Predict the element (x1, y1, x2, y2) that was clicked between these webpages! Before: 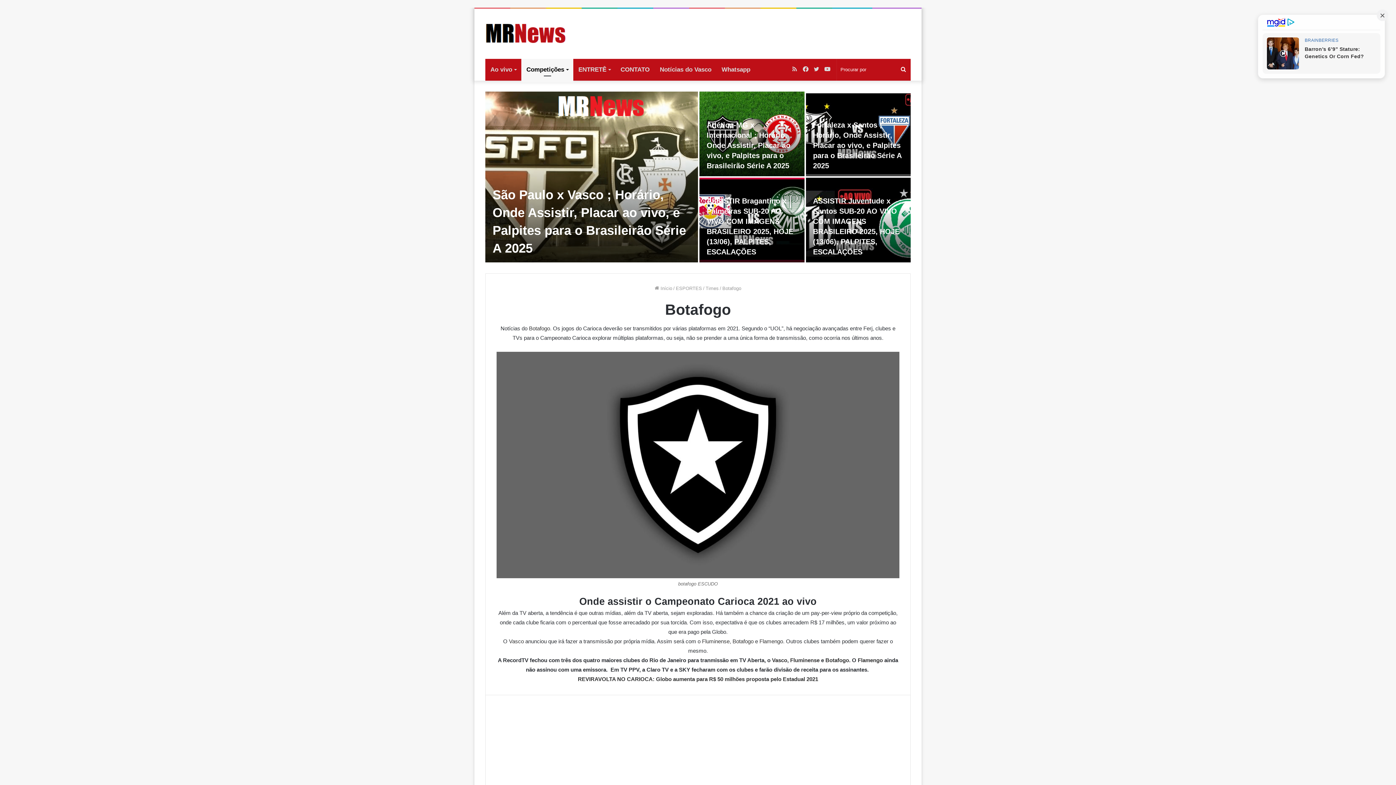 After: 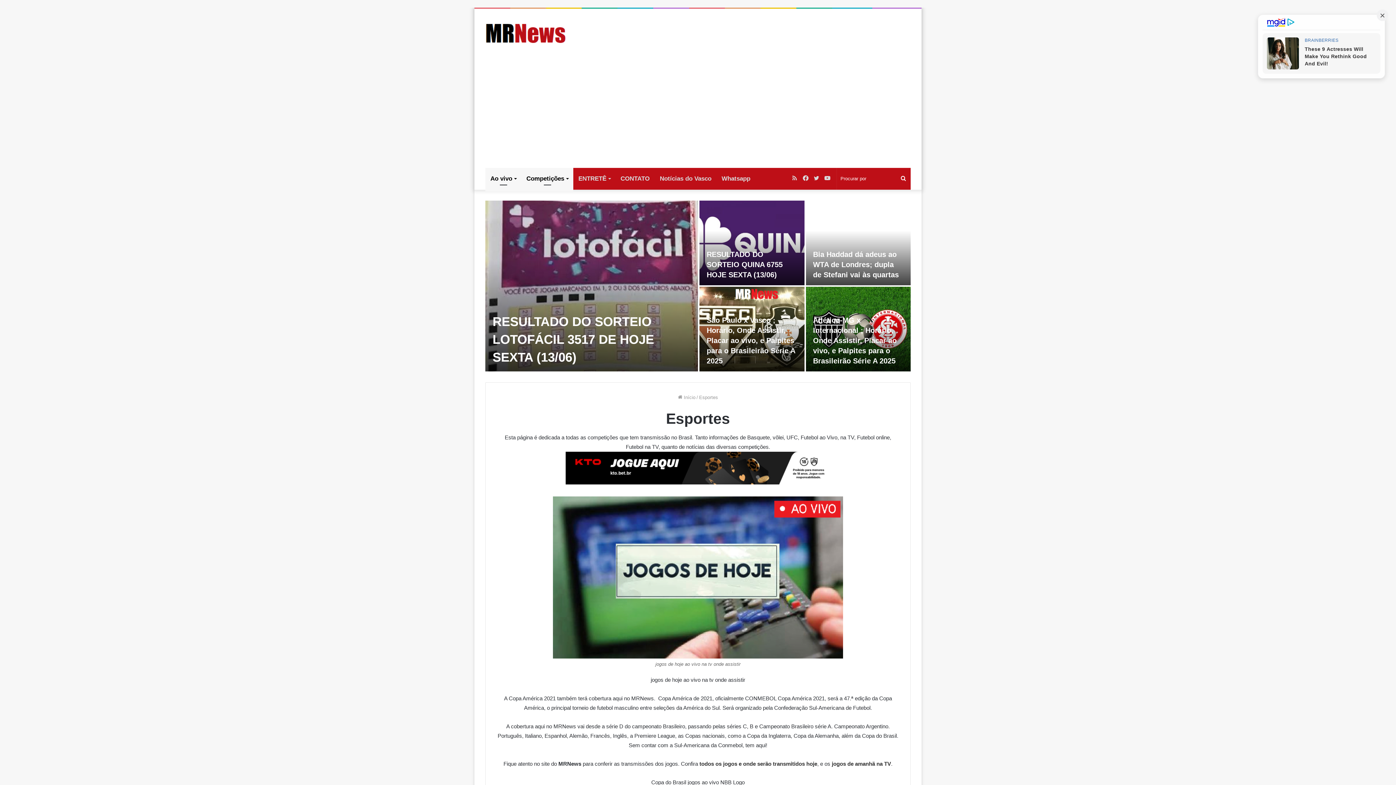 Action: label: Ao vivo bbox: (485, 58, 521, 80)